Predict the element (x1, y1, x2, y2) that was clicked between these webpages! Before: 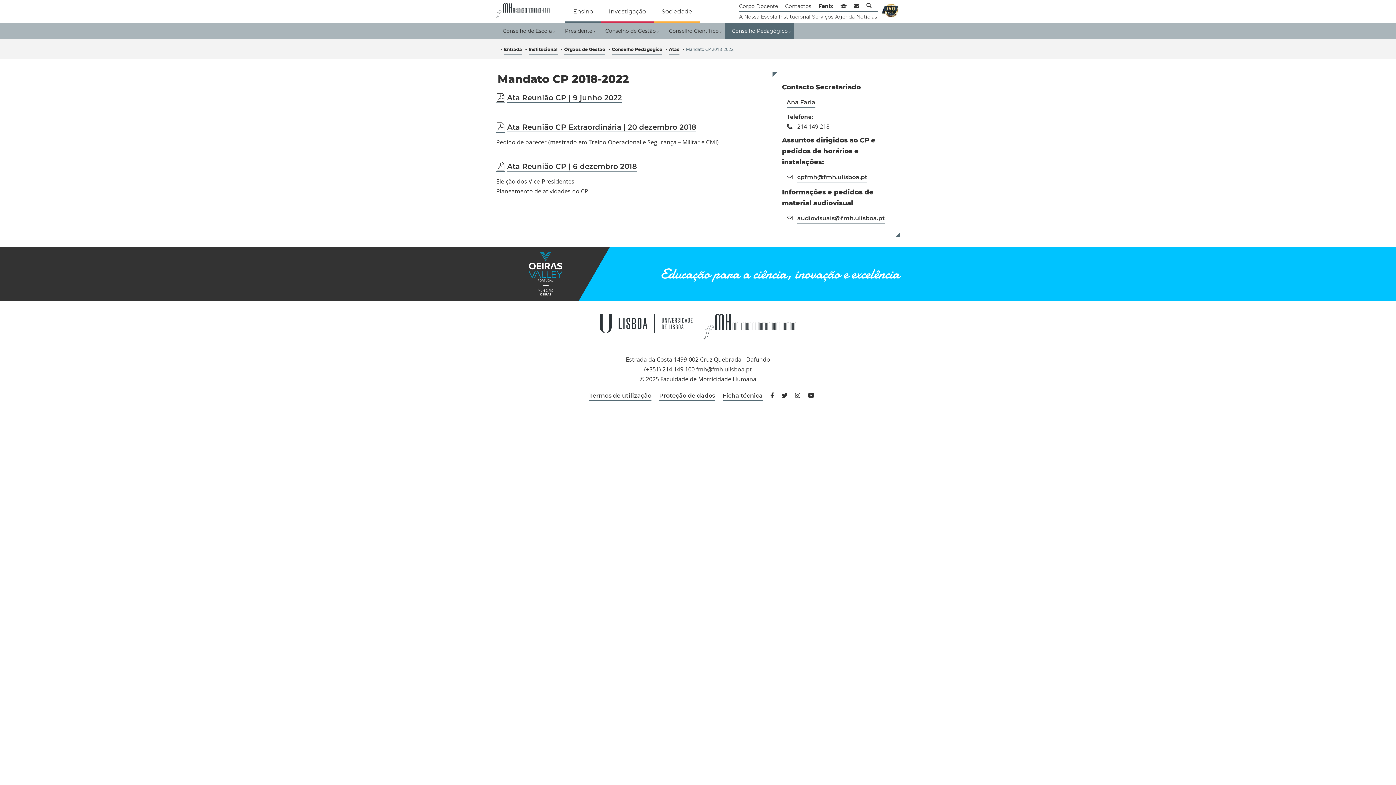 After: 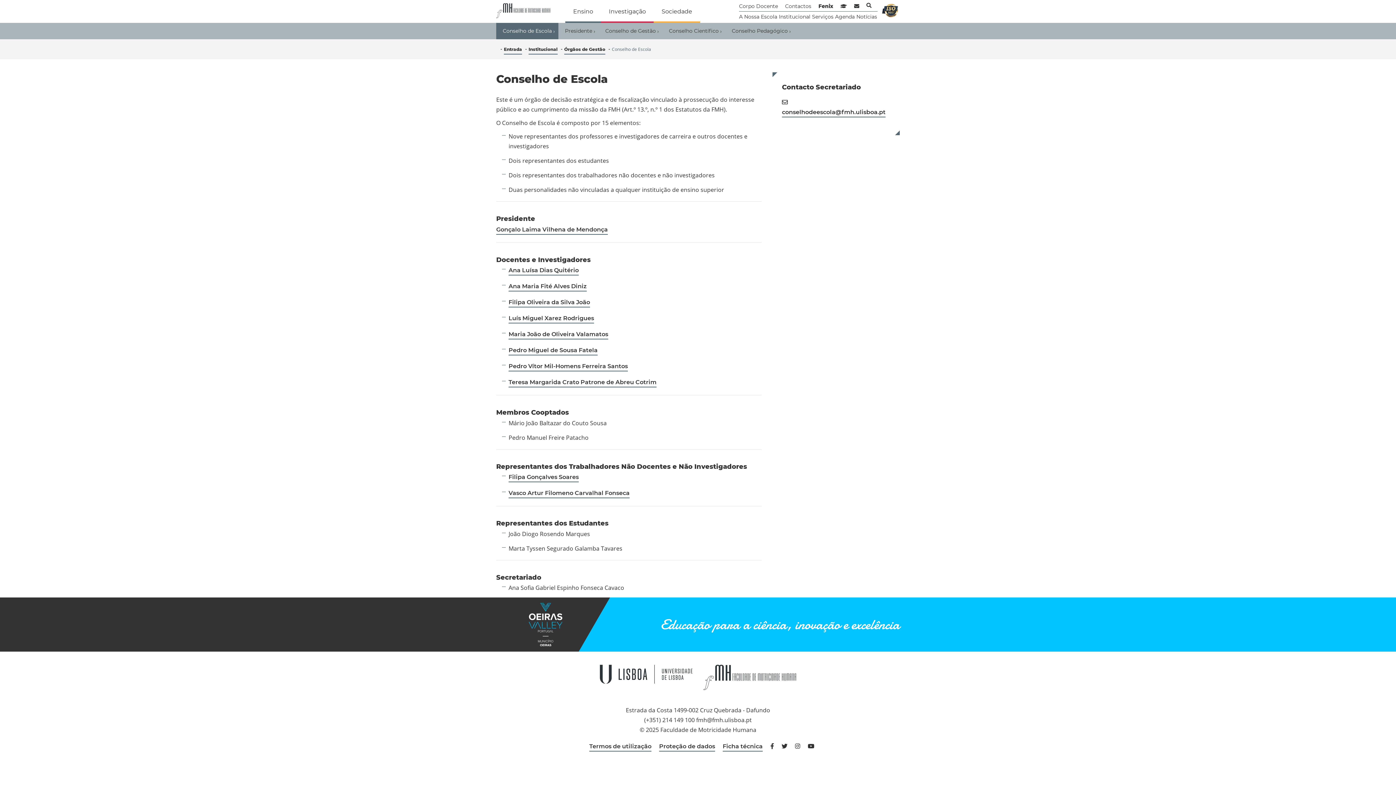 Action: label: Conselho de Escola
› bbox: (496, 22, 558, 39)